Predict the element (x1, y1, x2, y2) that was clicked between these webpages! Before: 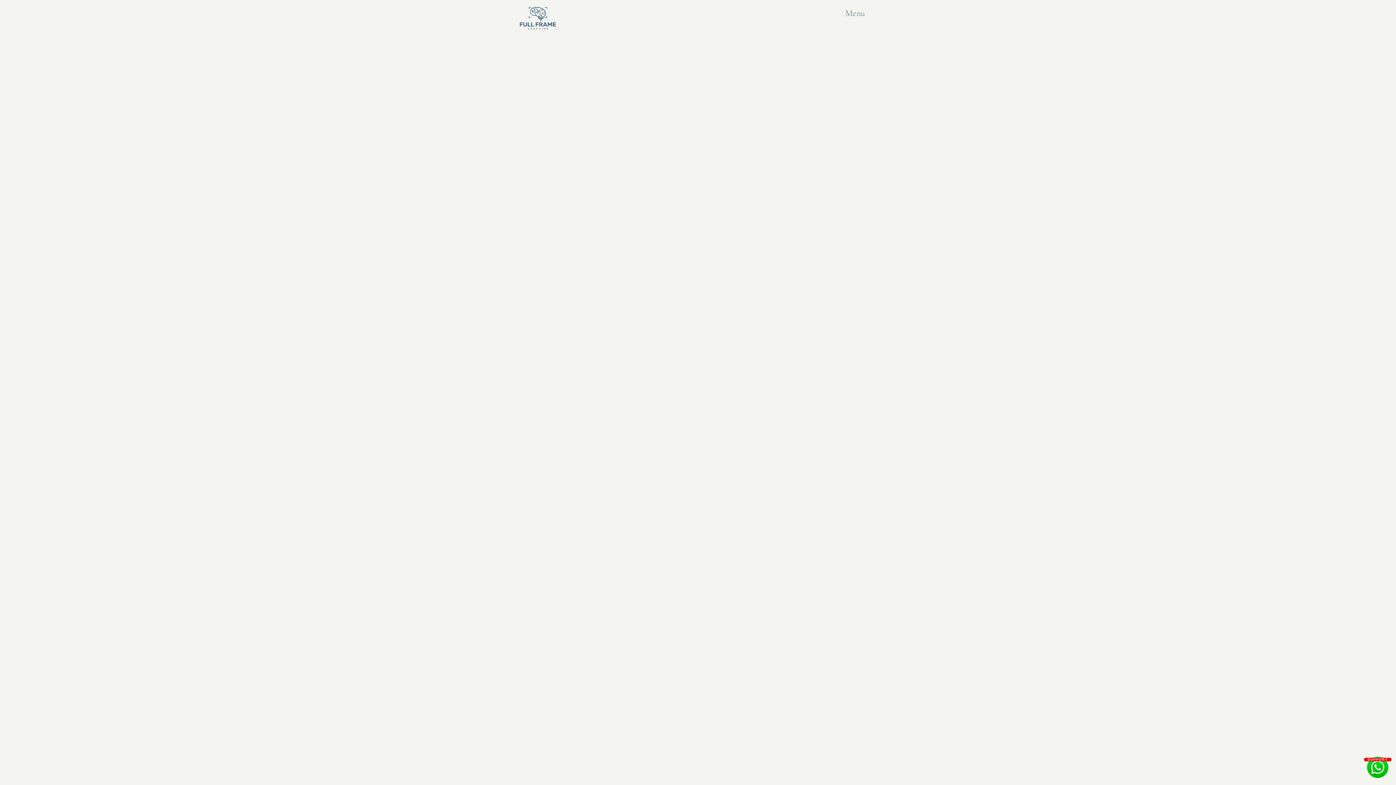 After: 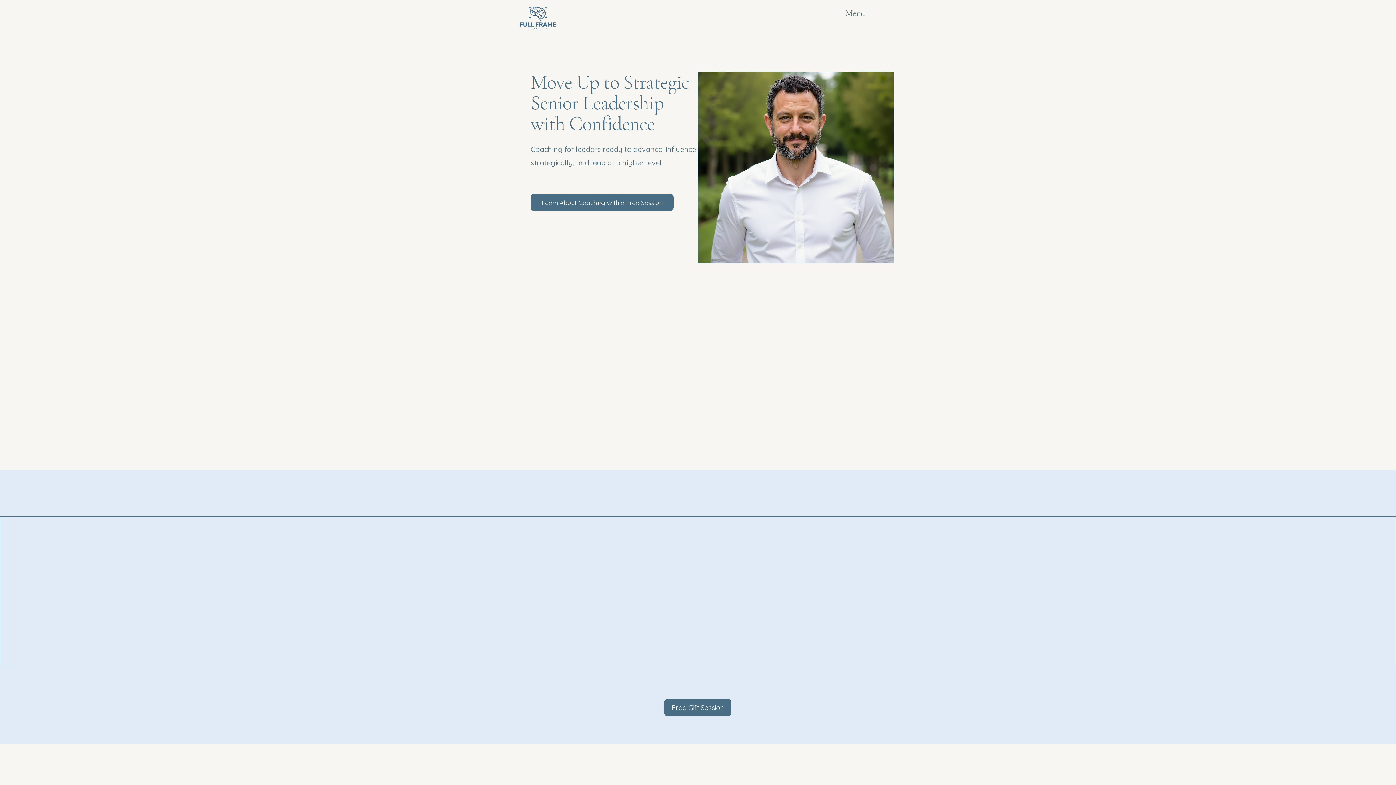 Action: bbox: (520, 6, 556, 29)